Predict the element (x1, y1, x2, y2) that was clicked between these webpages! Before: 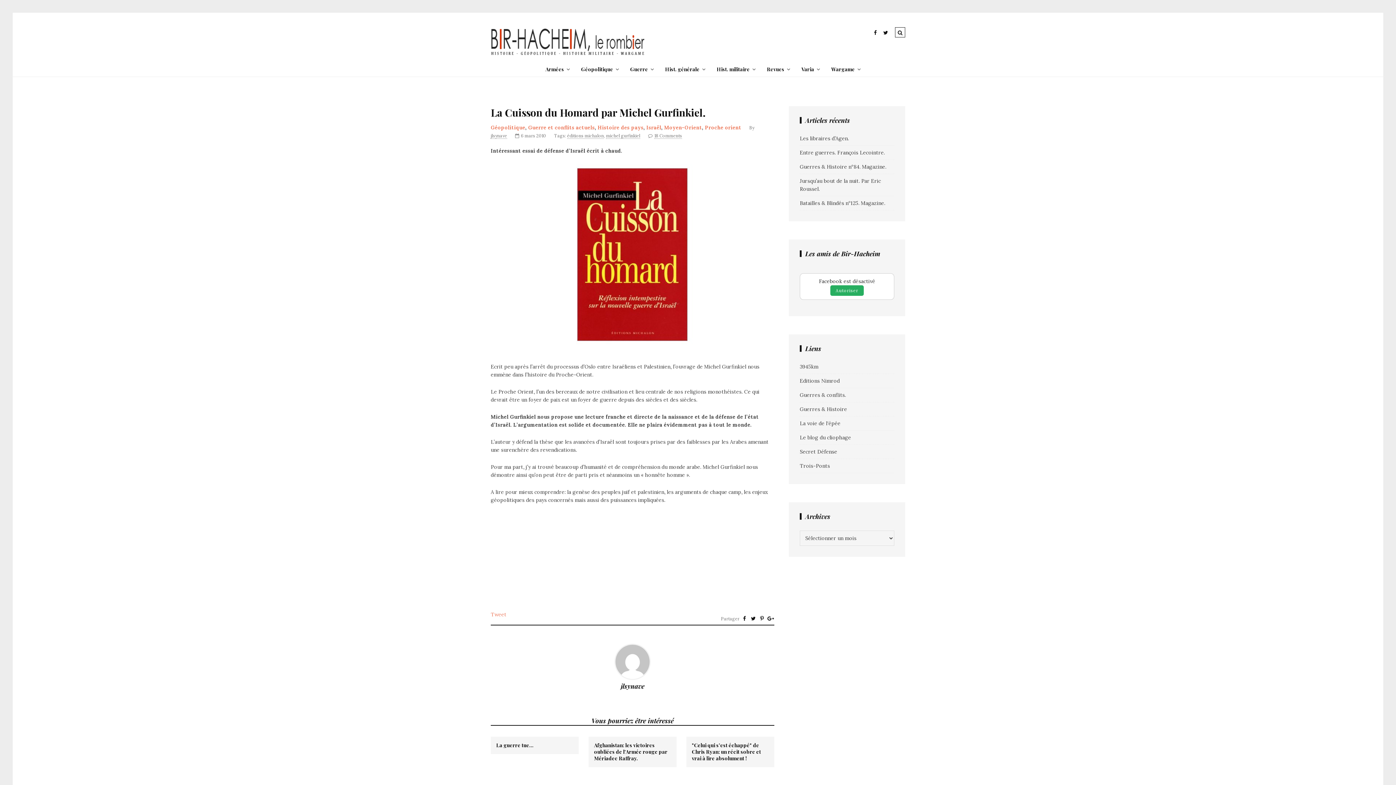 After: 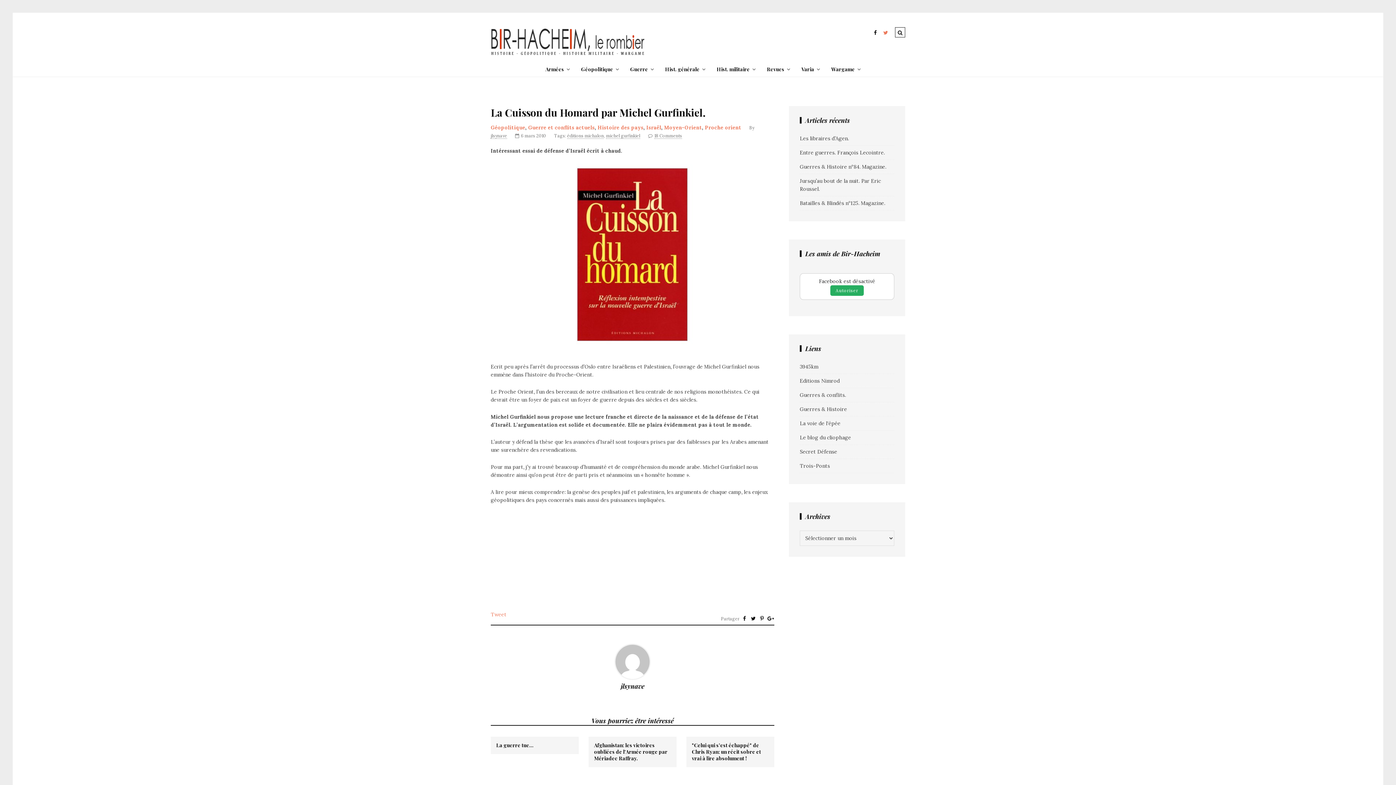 Action: bbox: (880, 27, 890, 38)